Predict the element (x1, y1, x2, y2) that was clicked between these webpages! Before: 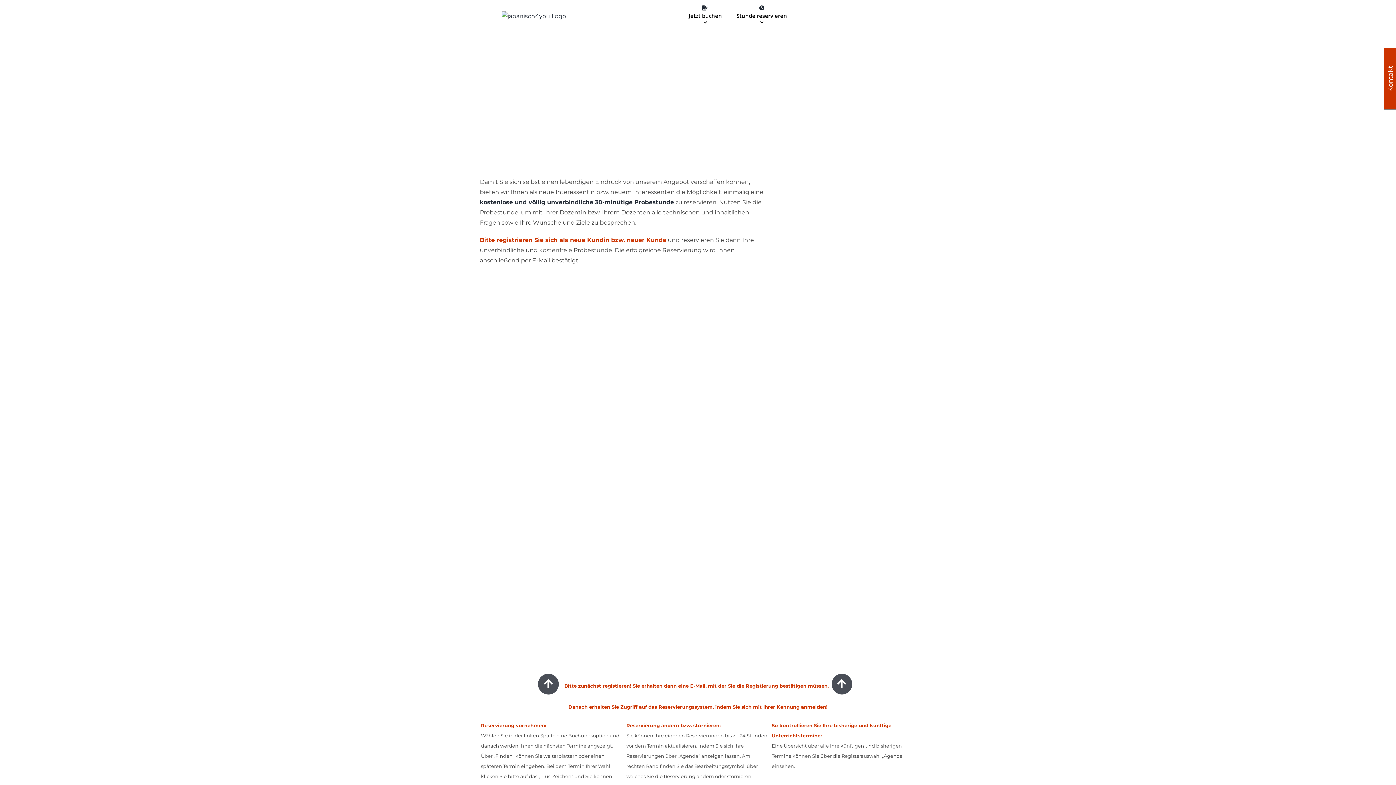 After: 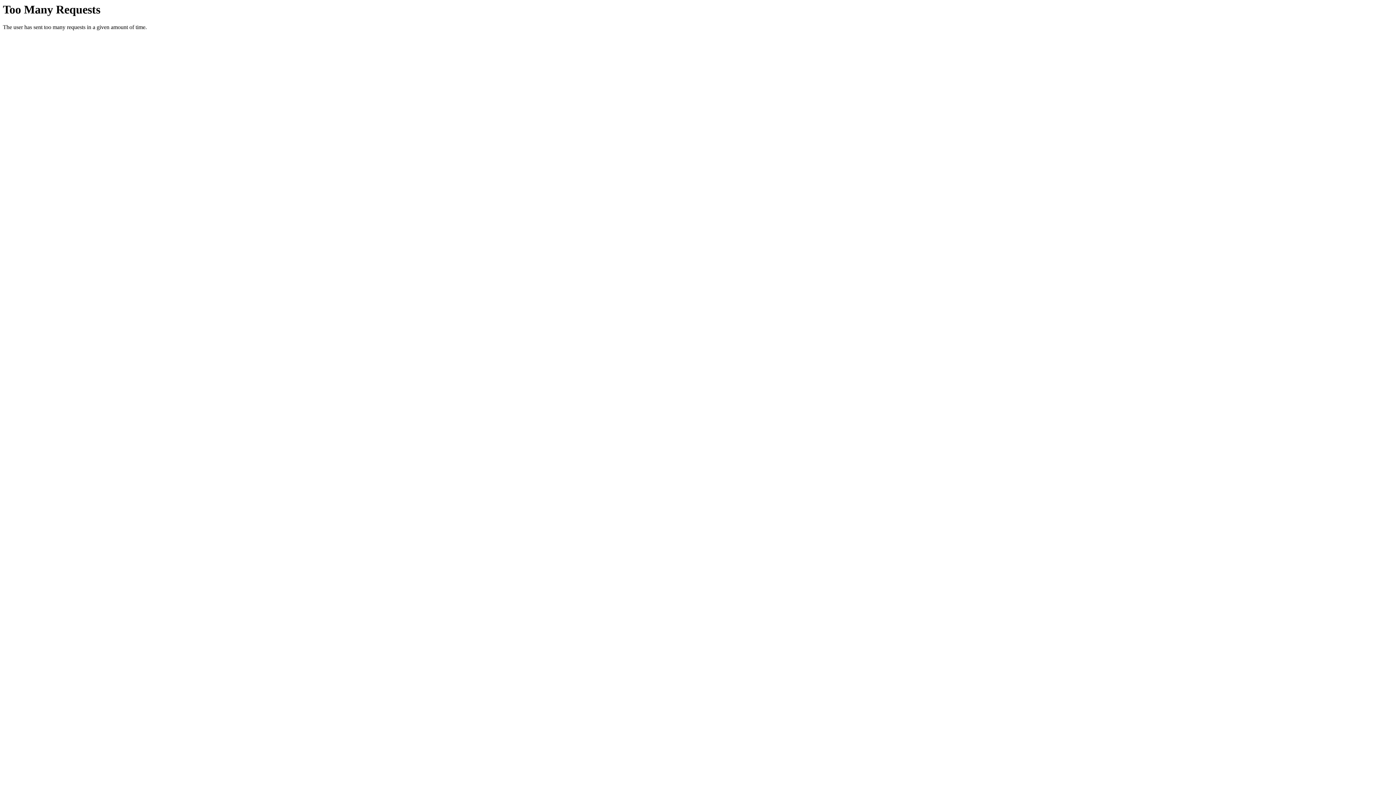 Action: label: Jetzt buchen bbox: (688, 0, 722, 30)